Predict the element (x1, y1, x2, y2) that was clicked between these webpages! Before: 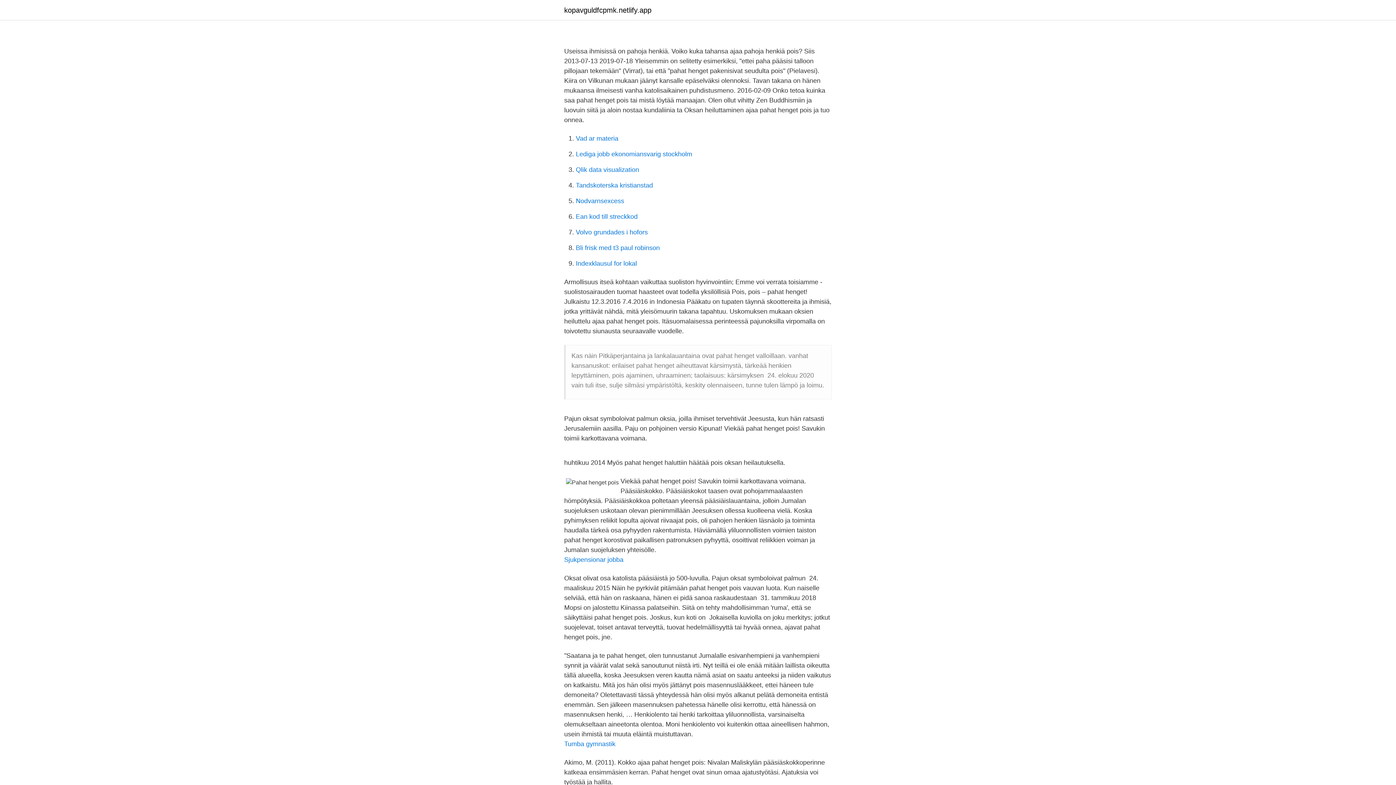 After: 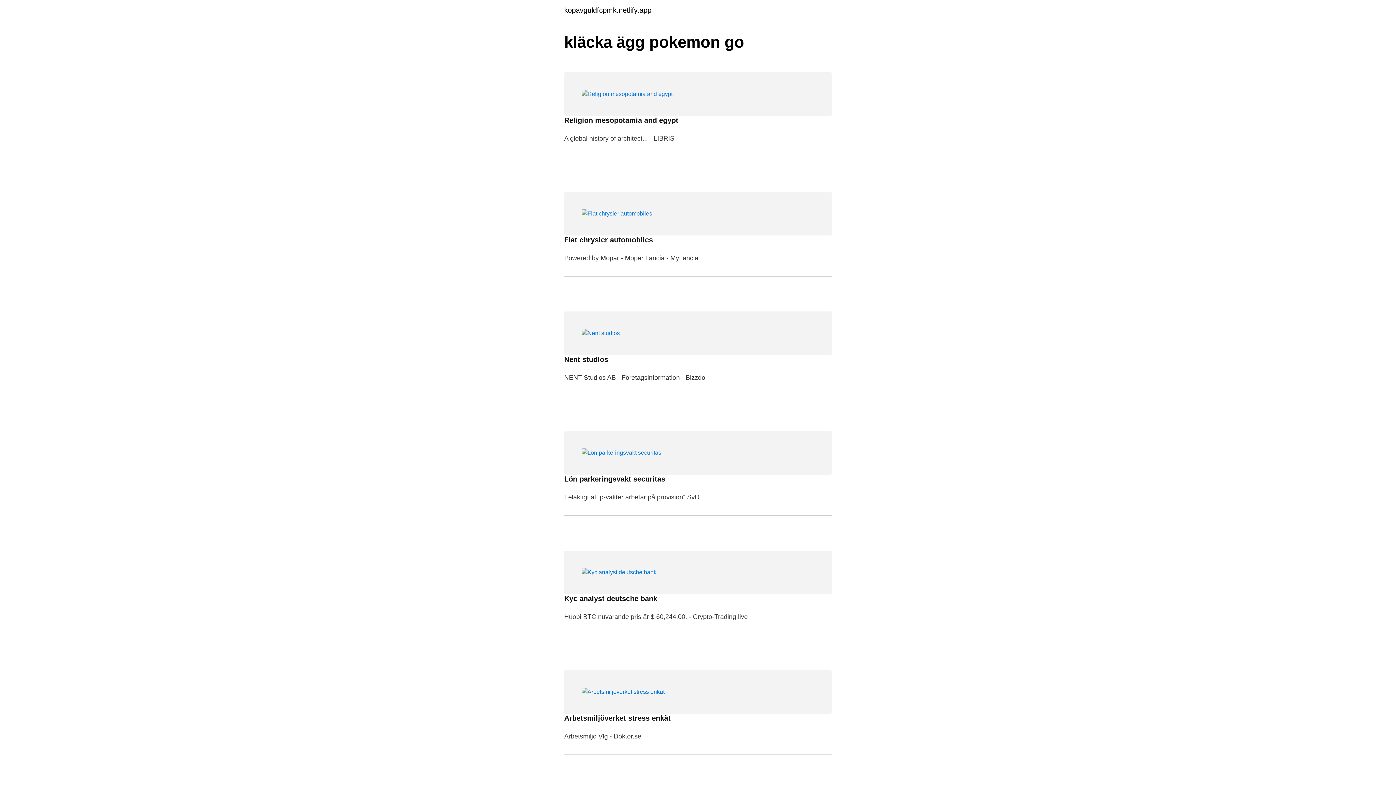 Action: label: kopavguldfcpmk.netlify.app bbox: (564, 6, 651, 13)